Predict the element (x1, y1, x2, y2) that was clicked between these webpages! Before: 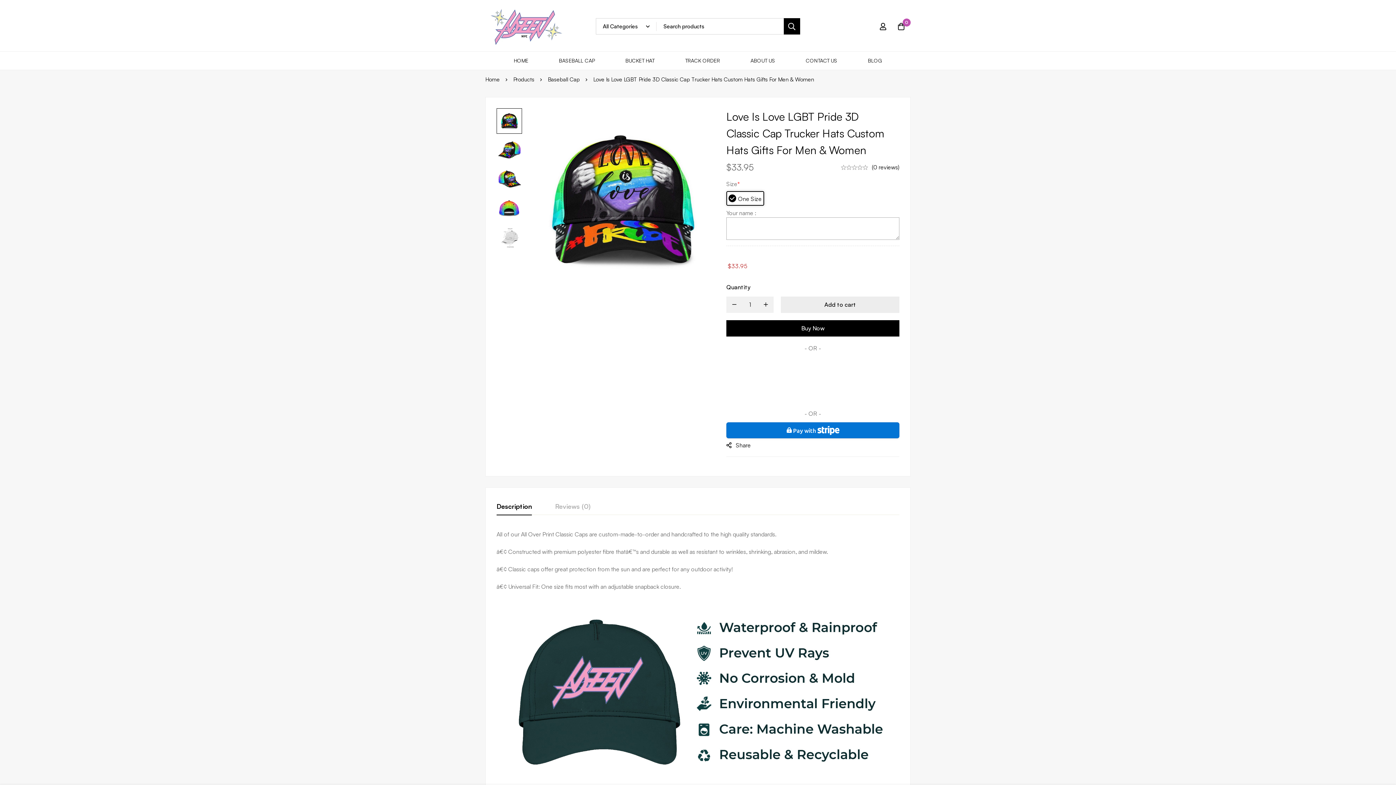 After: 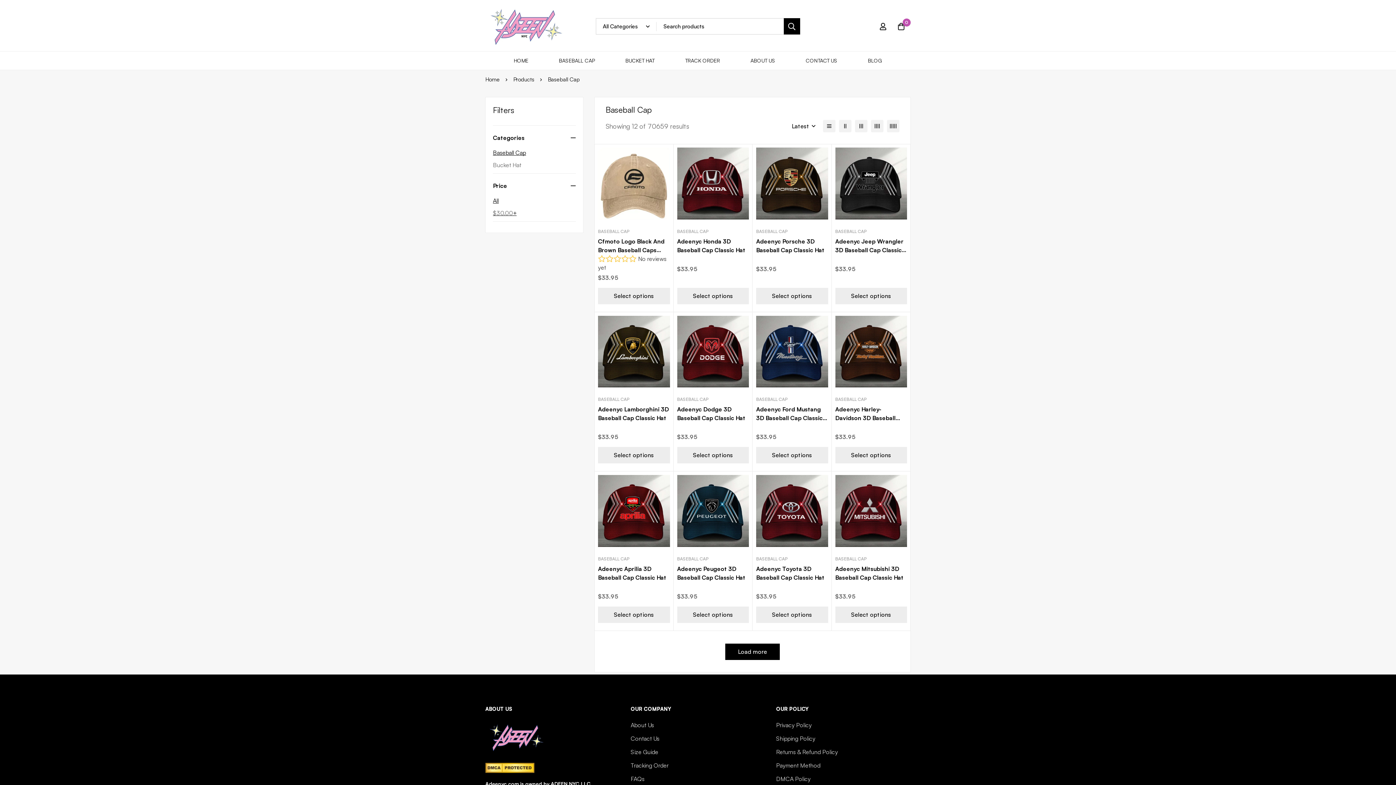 Action: bbox: (544, 51, 609, 69) label: BASEBALL CAP